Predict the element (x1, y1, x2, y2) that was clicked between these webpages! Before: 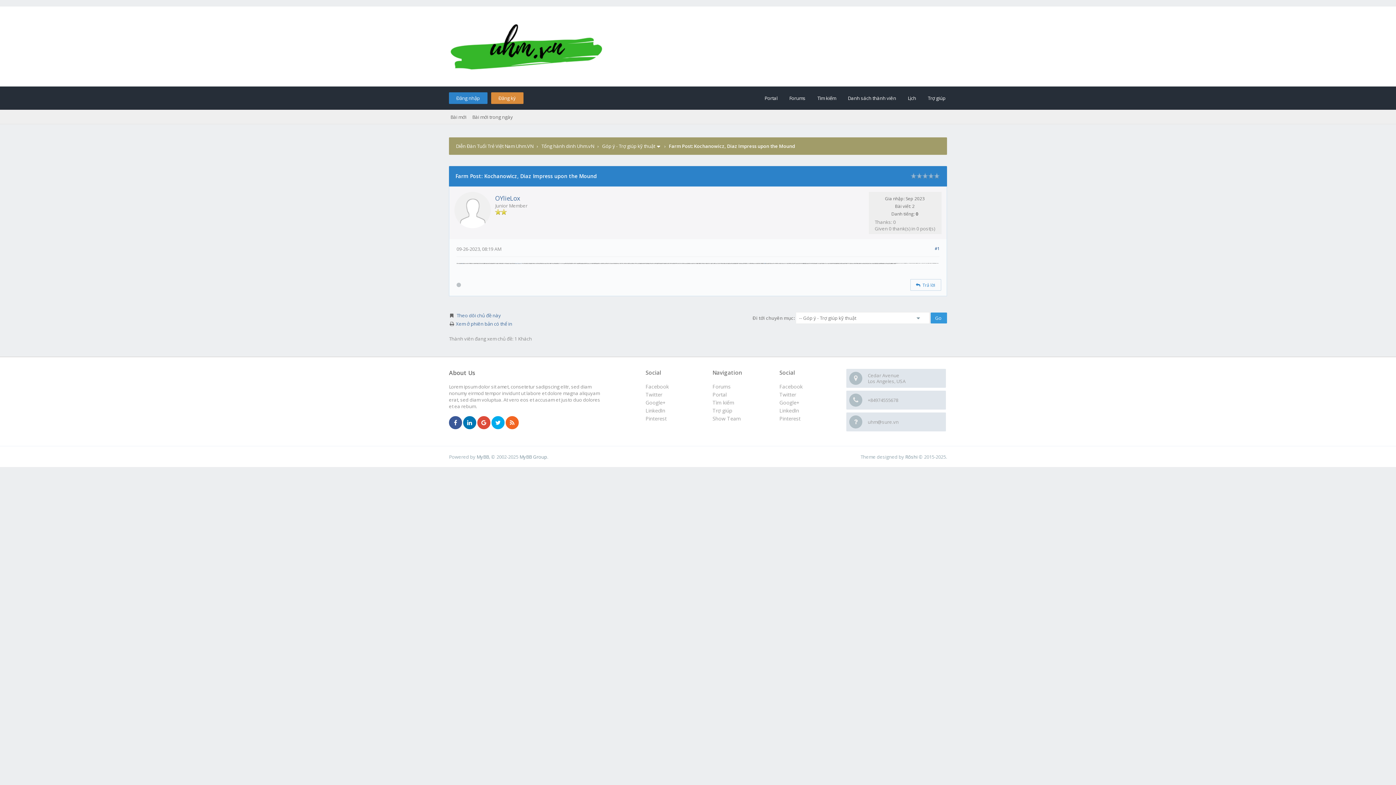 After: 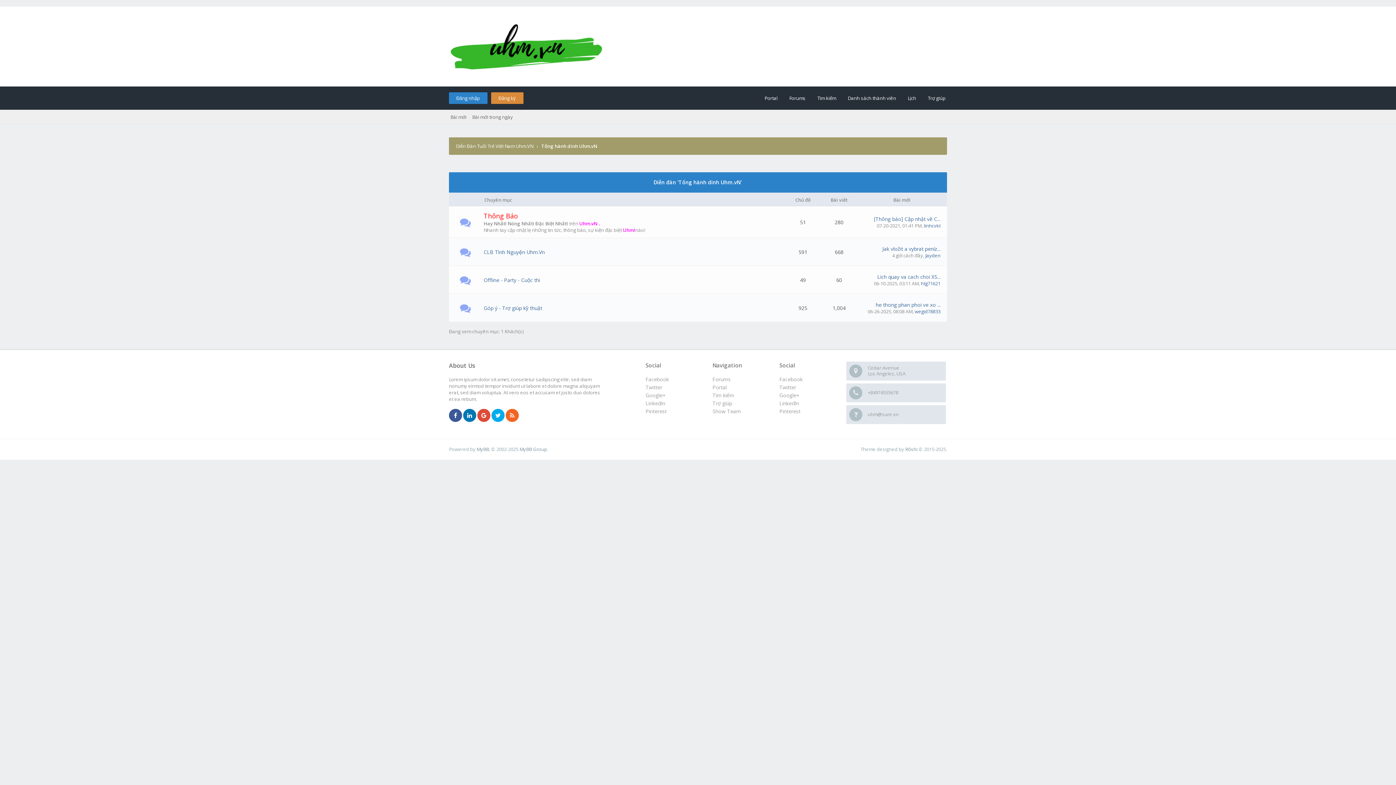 Action: label: Tổng hành dinh Uhm.vN bbox: (541, 142, 594, 149)